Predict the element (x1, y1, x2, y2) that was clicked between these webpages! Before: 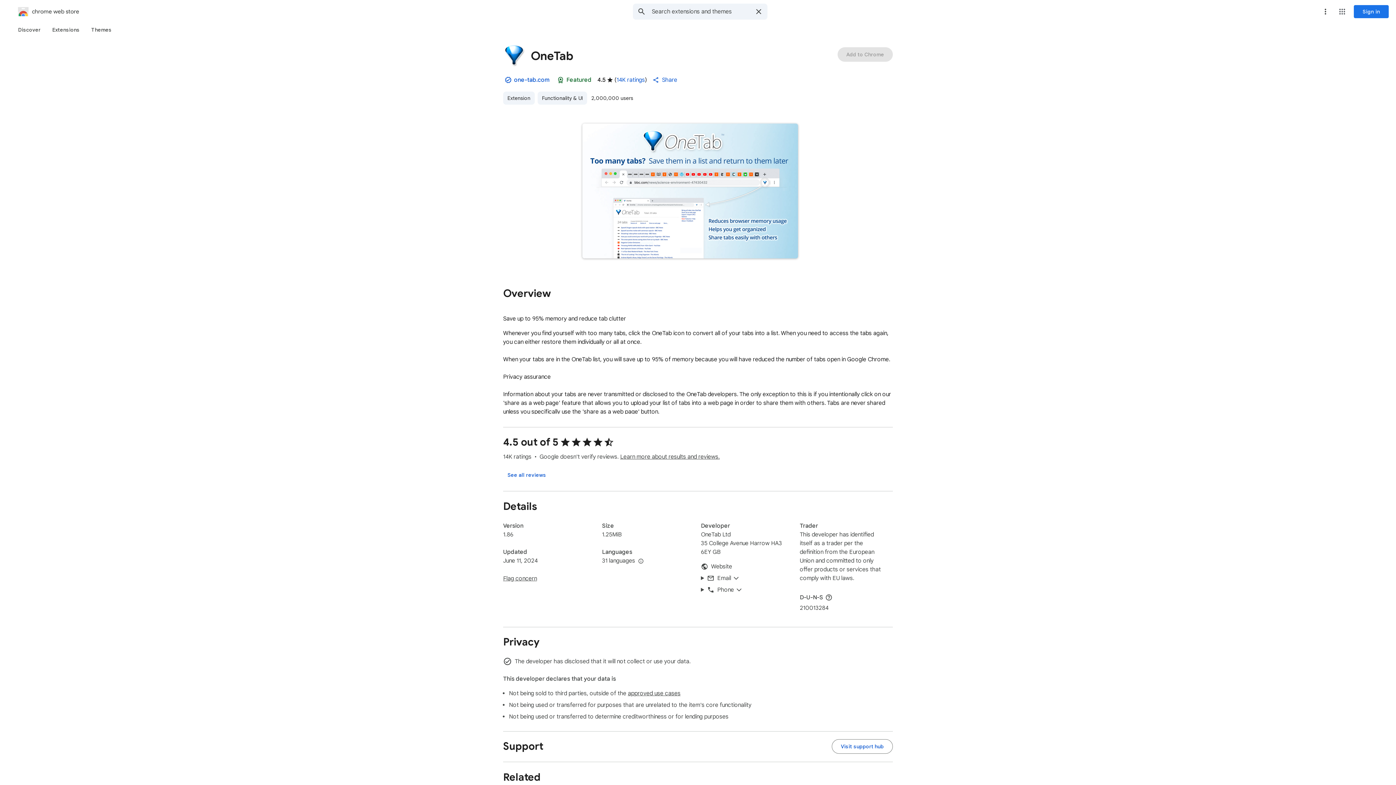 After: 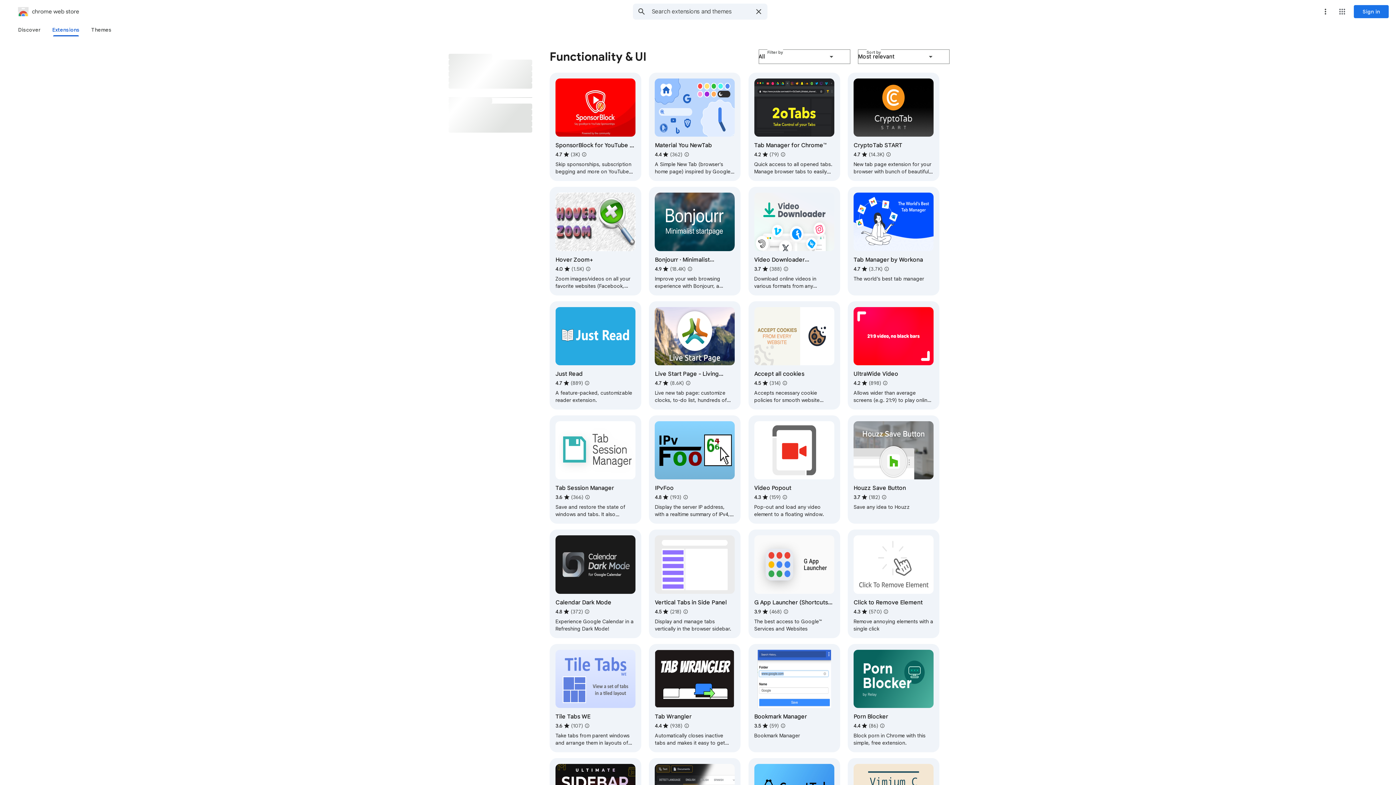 Action: bbox: (537, 91, 587, 104) label: Functionality & UI